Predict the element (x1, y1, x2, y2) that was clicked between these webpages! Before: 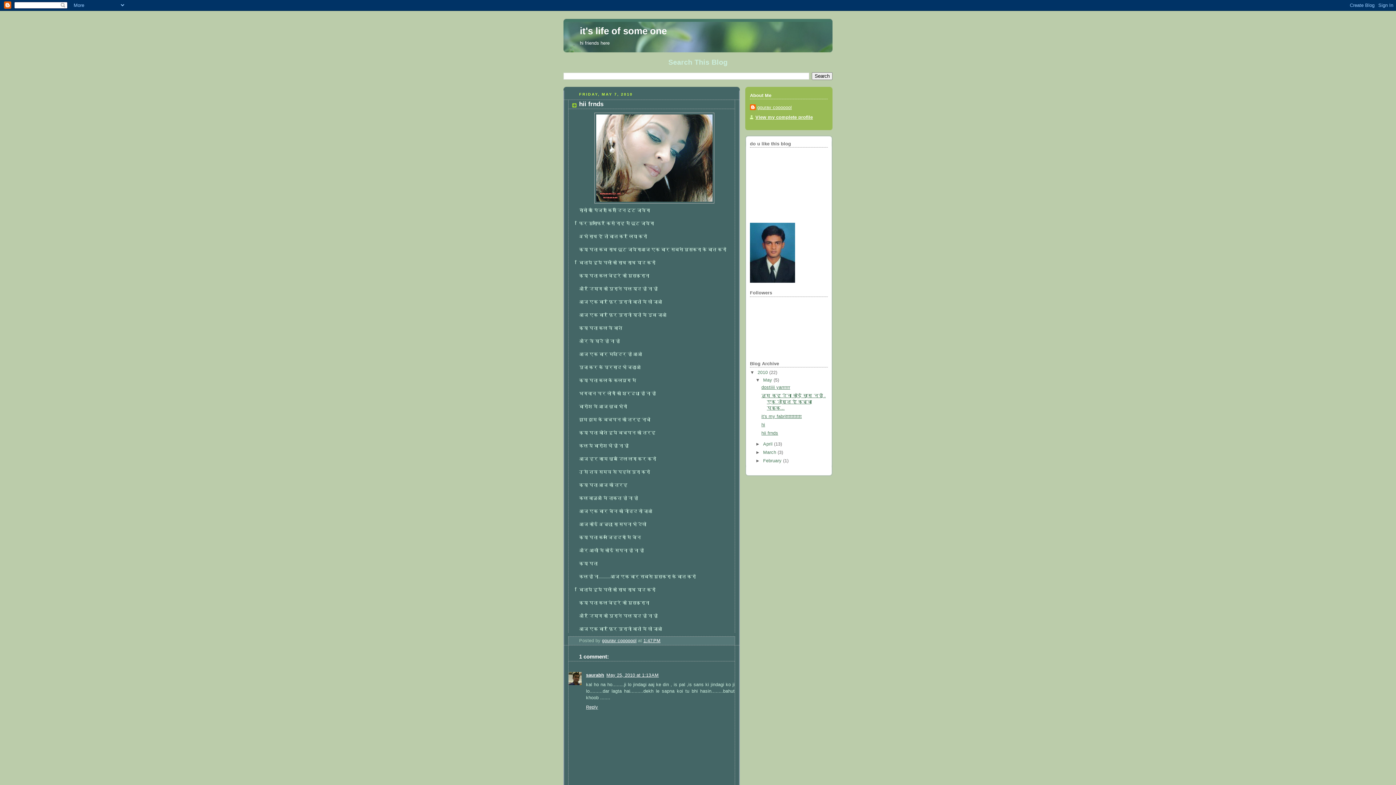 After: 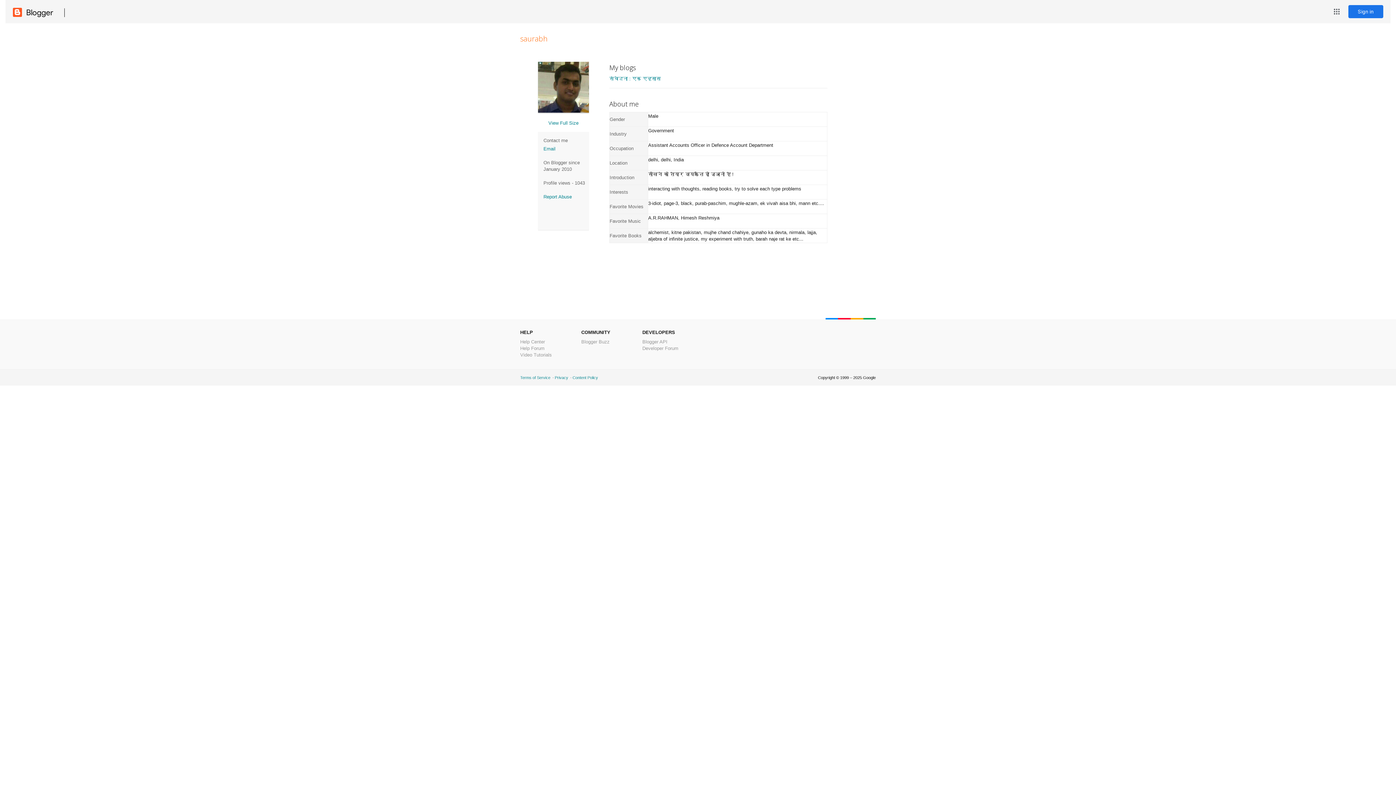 Action: label: saurabh bbox: (586, 673, 604, 678)